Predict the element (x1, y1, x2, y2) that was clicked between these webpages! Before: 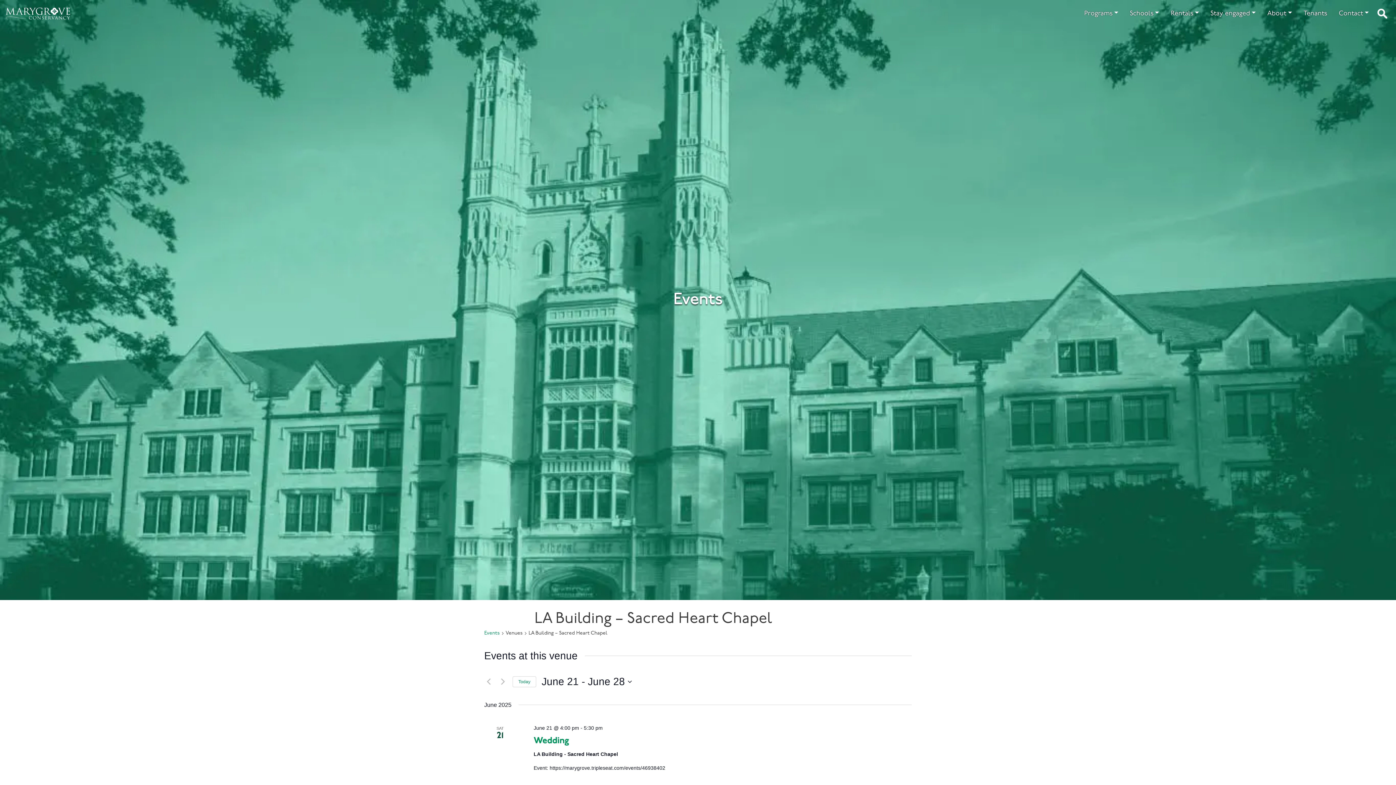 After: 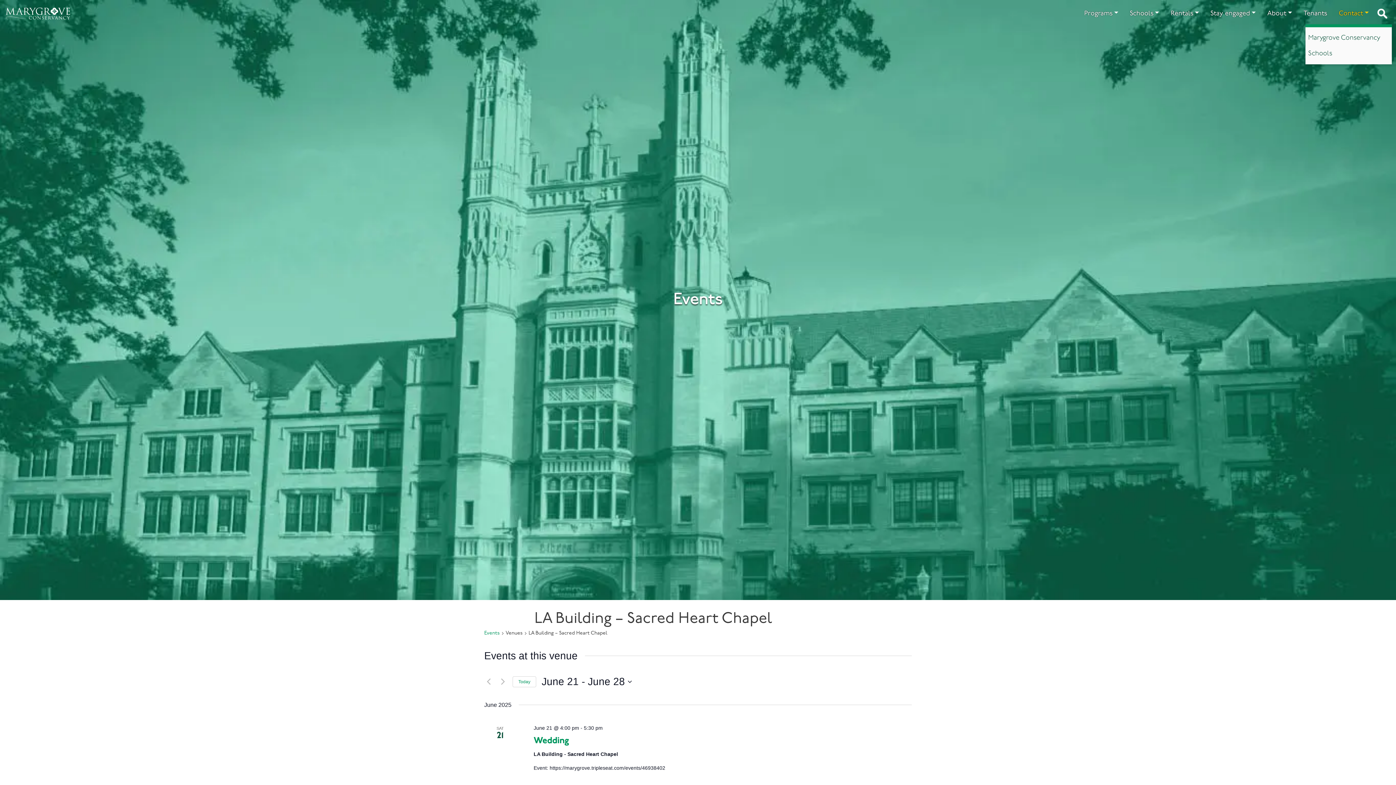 Action: bbox: (1333, 5, 1374, 21) label: Contact